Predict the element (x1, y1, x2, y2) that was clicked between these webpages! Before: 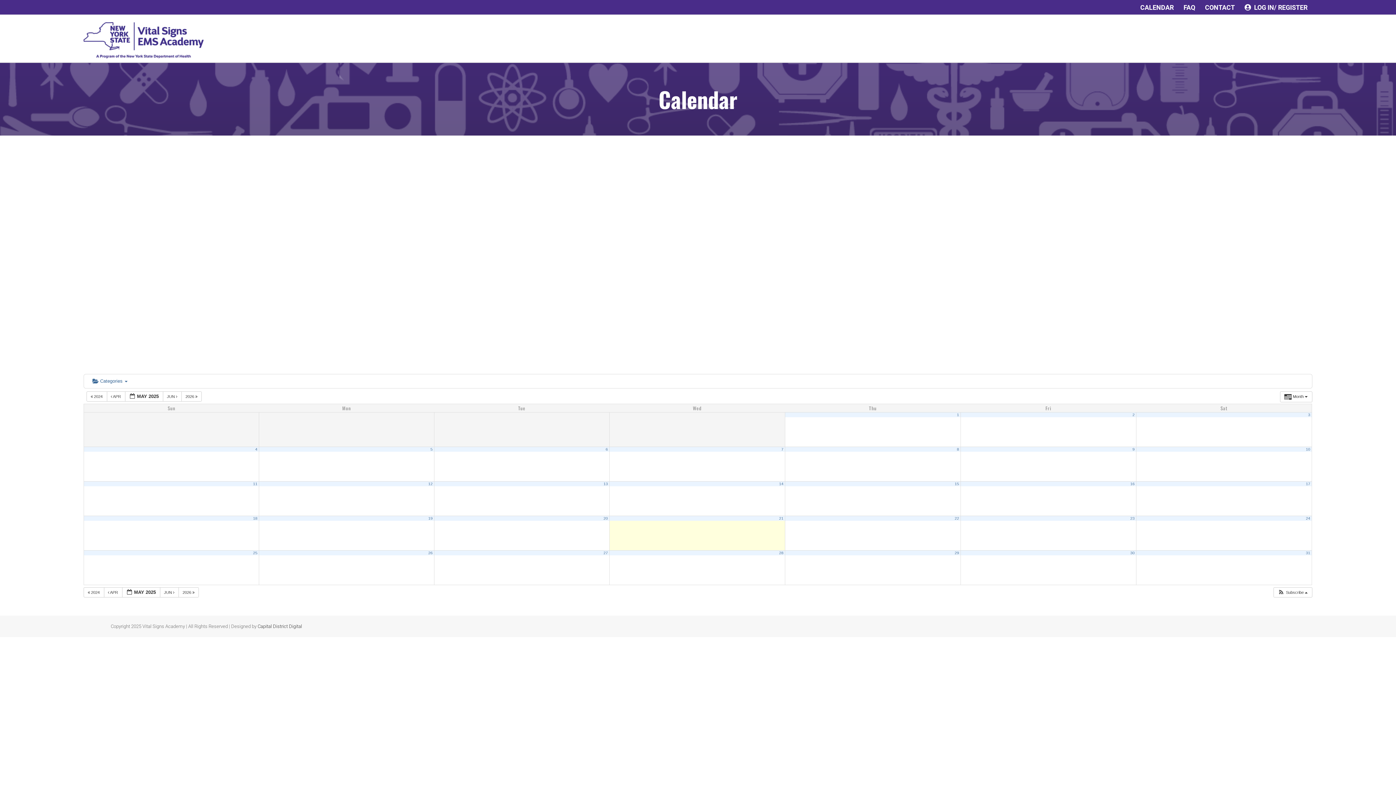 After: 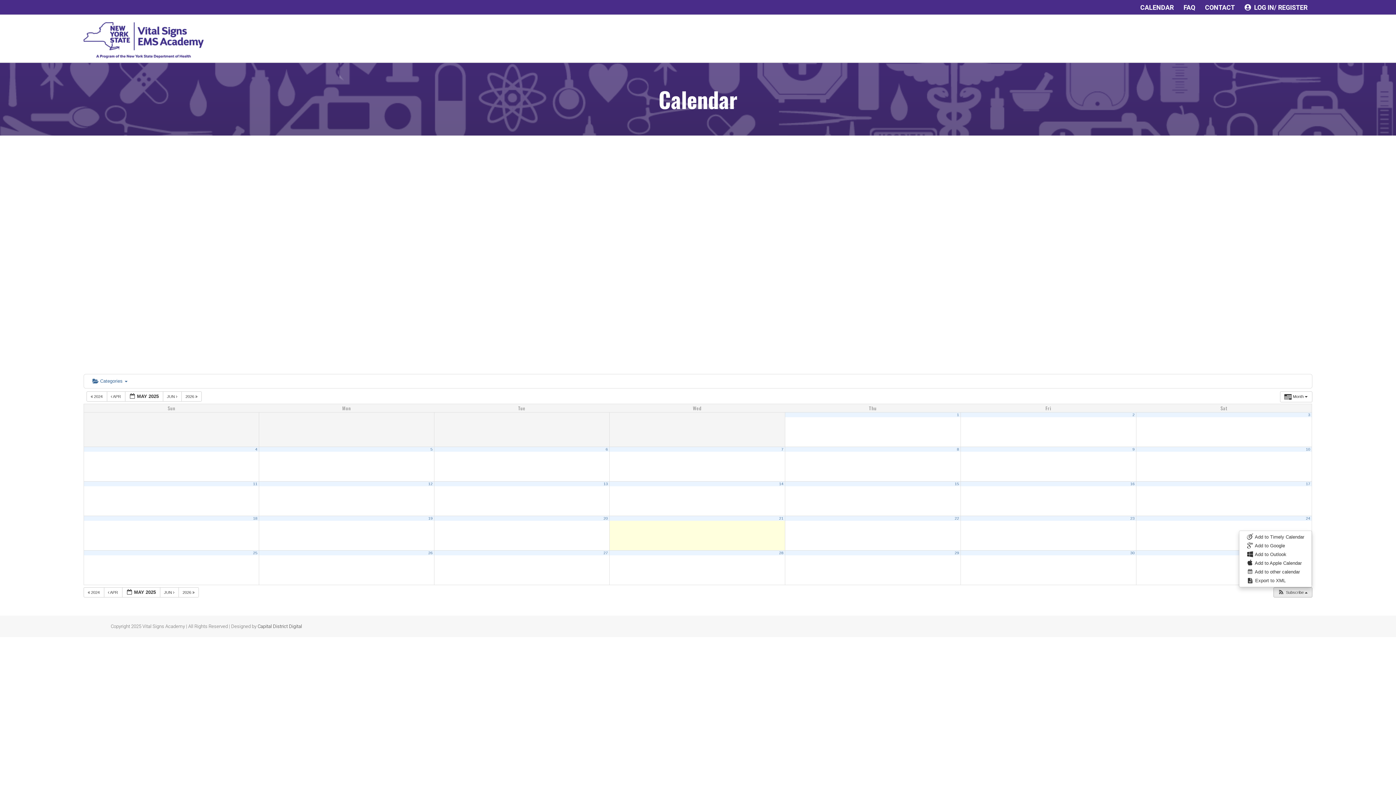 Action: bbox: (1274, 588, 1311, 597) label:  Subscribe 